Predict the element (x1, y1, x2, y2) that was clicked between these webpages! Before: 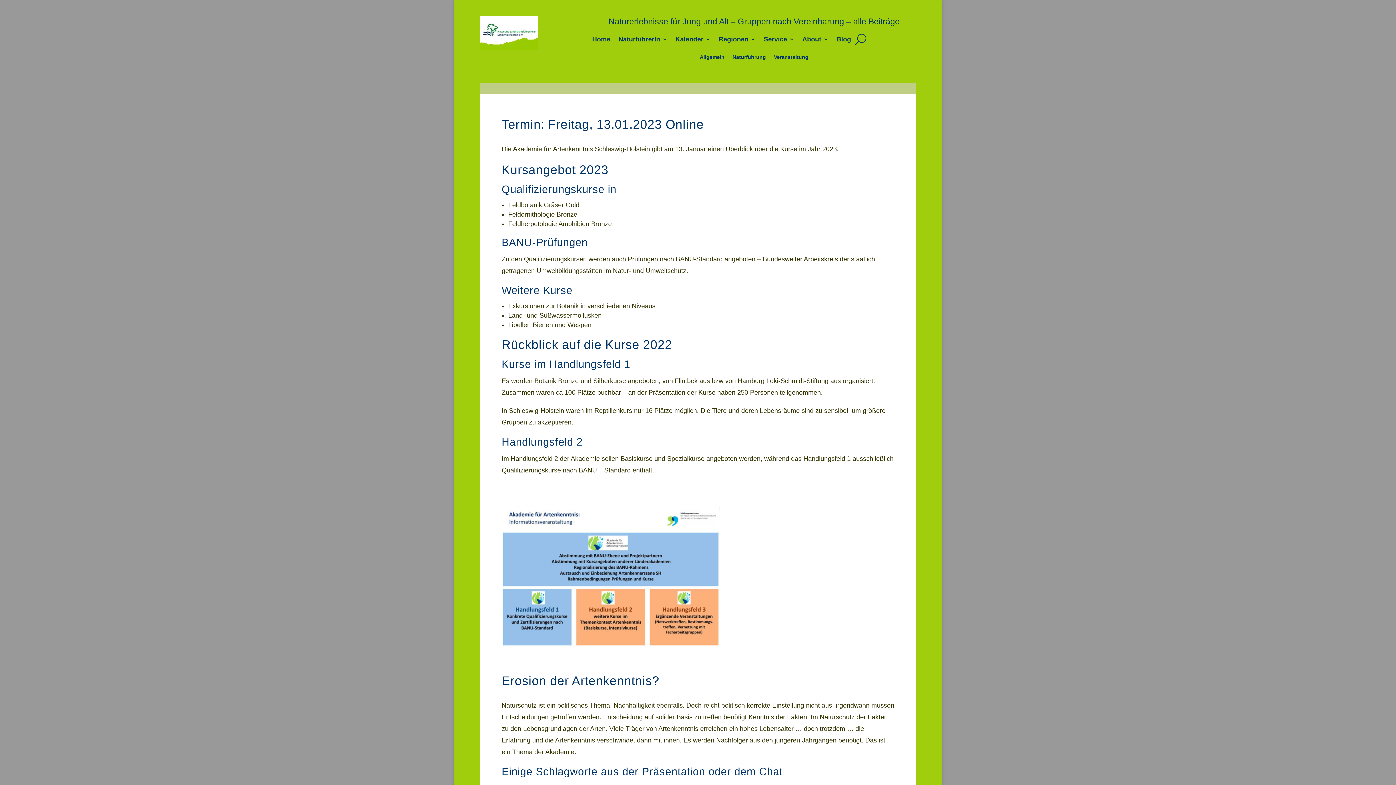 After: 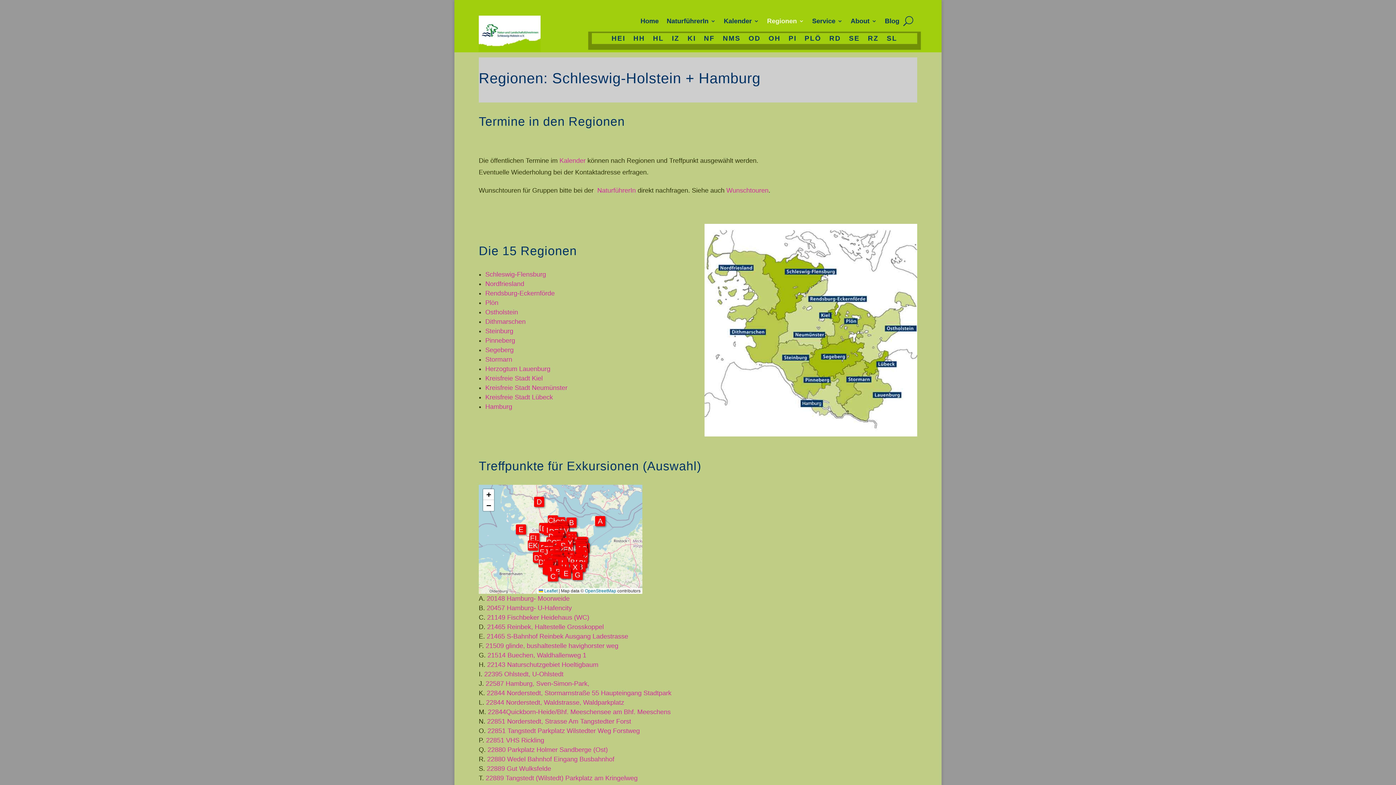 Action: bbox: (718, 36, 756, 45) label: Regionen